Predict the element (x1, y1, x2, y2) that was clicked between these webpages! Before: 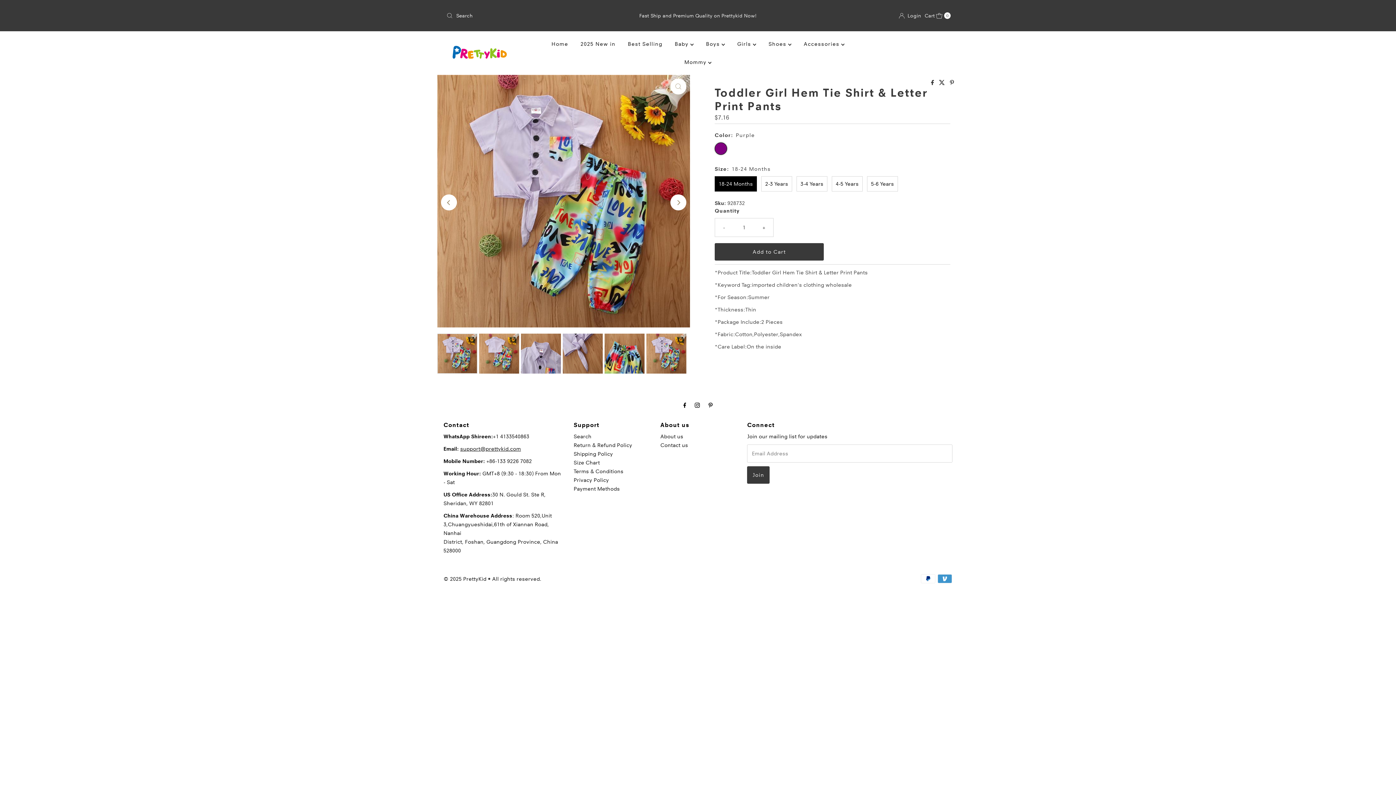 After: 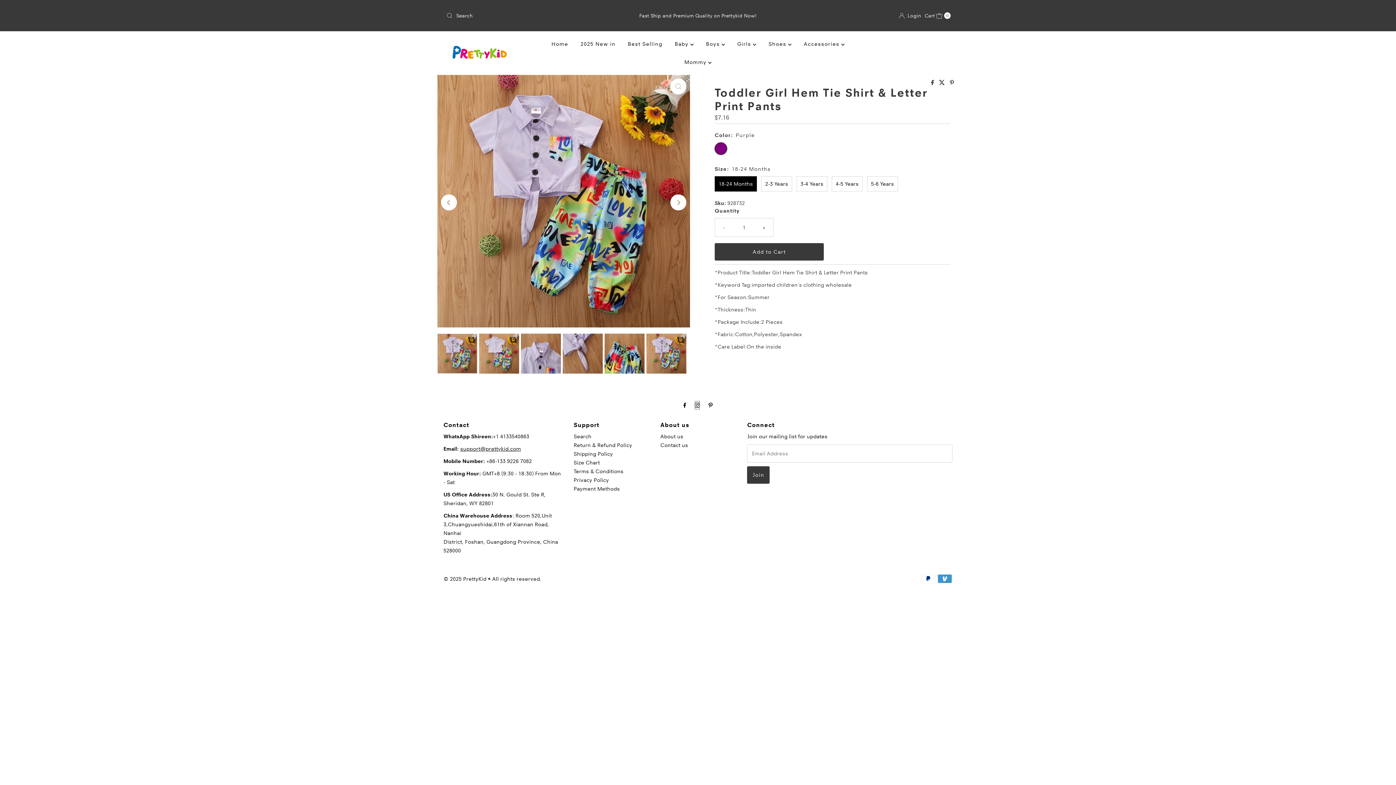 Action: bbox: (695, 401, 700, 409)